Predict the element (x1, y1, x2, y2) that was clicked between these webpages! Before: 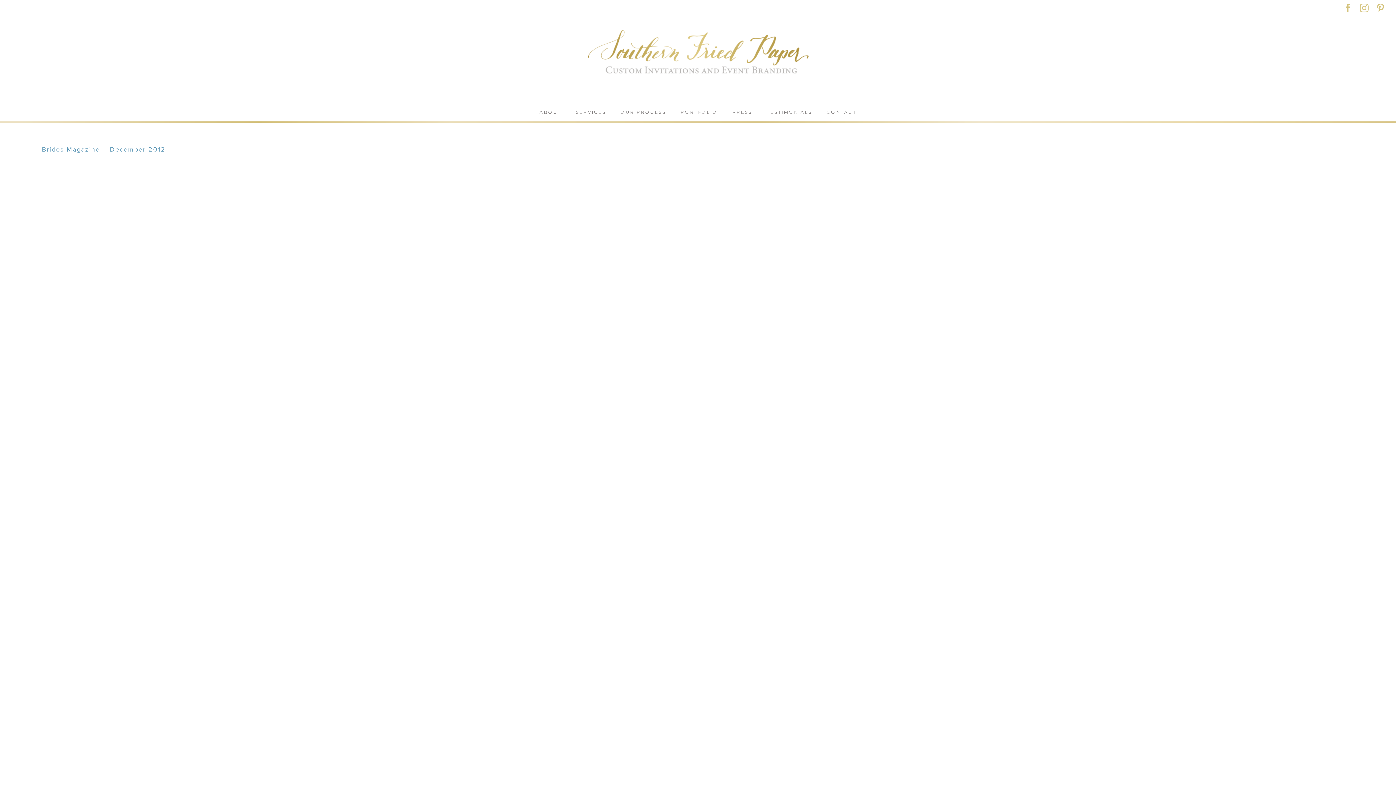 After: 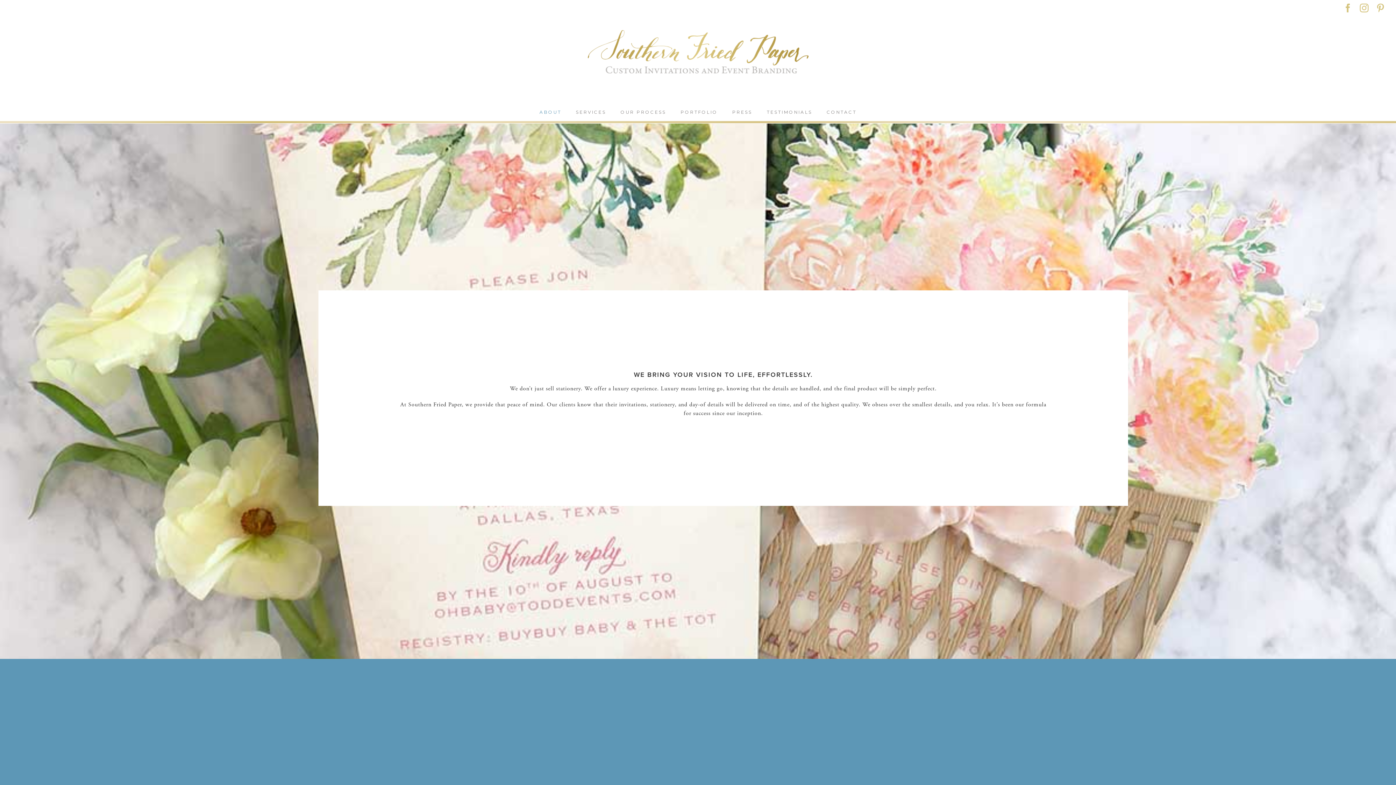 Action: label: ABOUT bbox: (539, 101, 561, 123)